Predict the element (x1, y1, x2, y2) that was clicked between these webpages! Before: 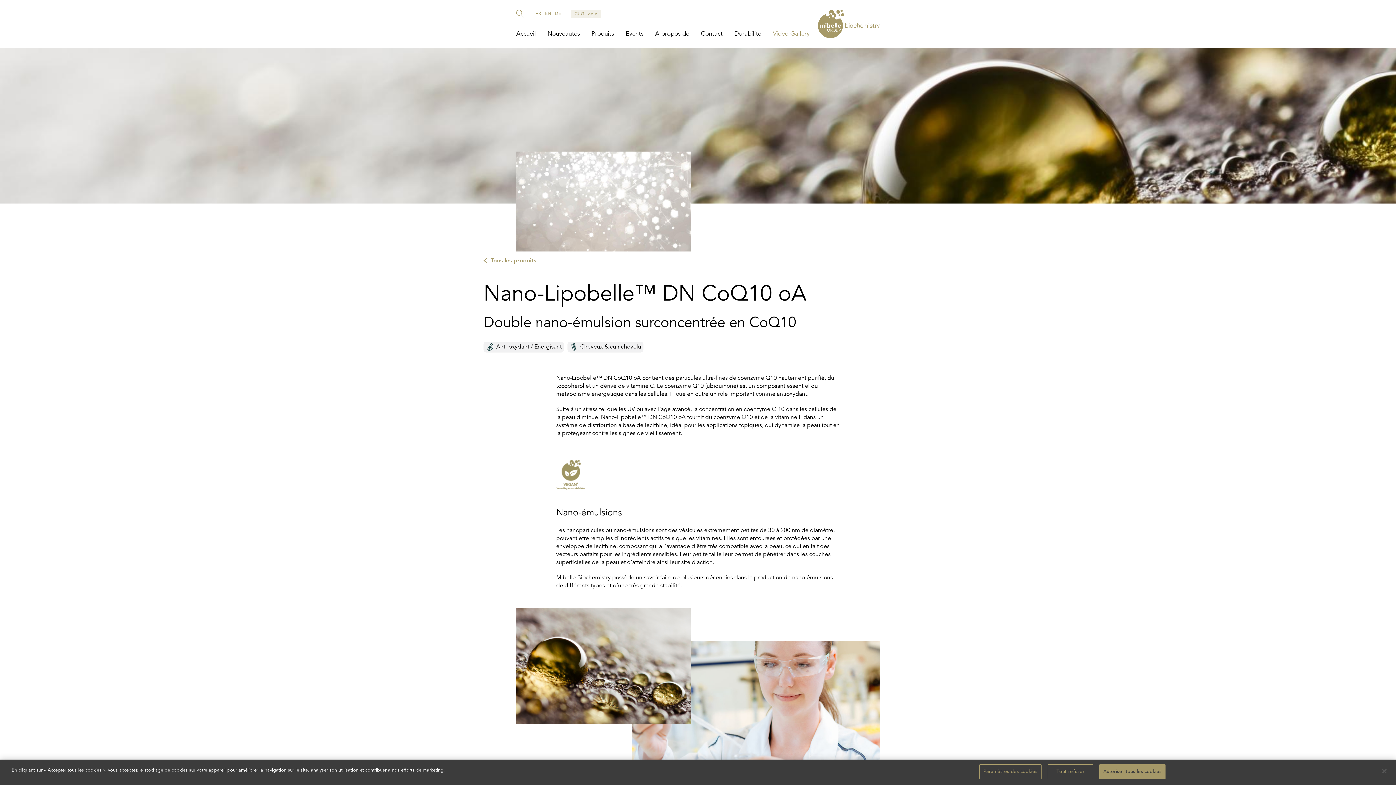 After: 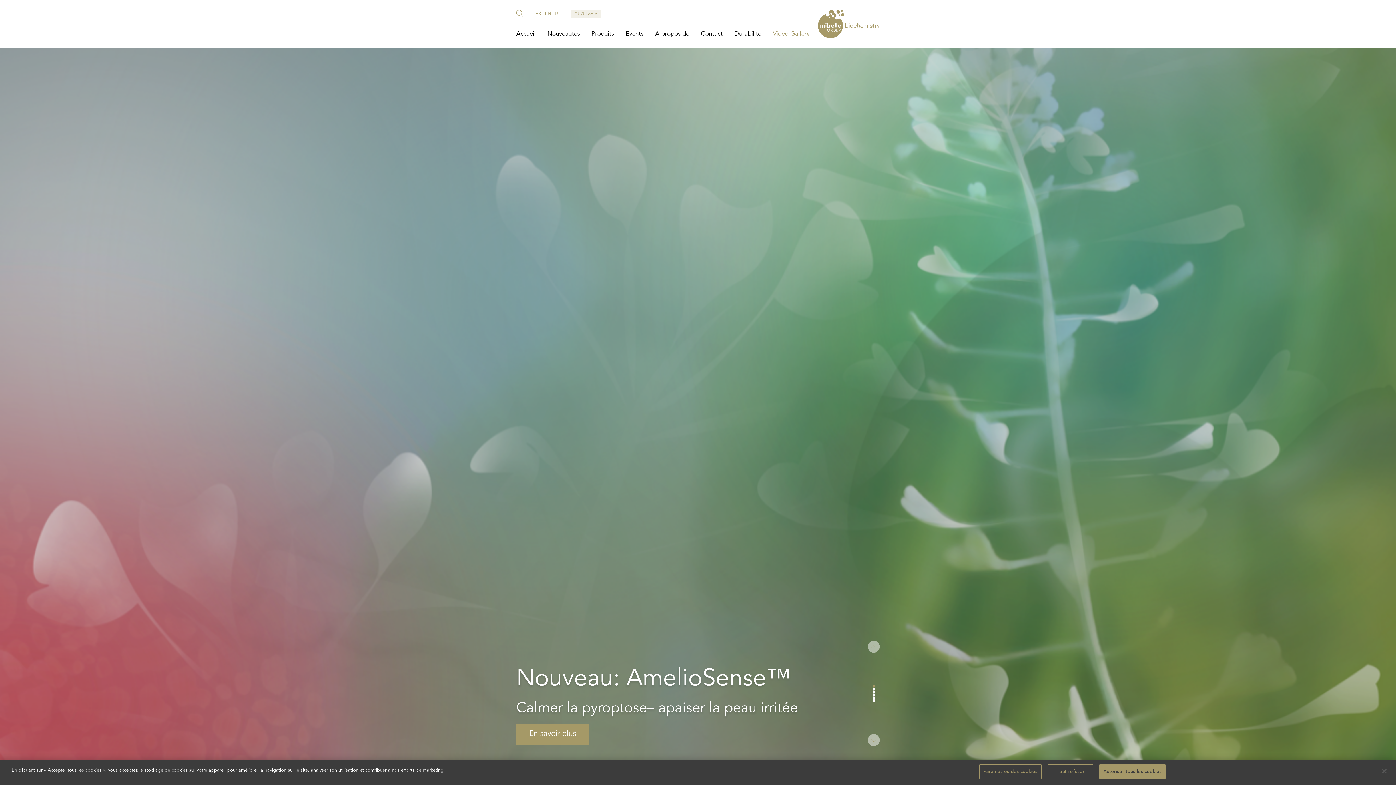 Action: label: Accueil bbox: (516, 29, 536, 38)